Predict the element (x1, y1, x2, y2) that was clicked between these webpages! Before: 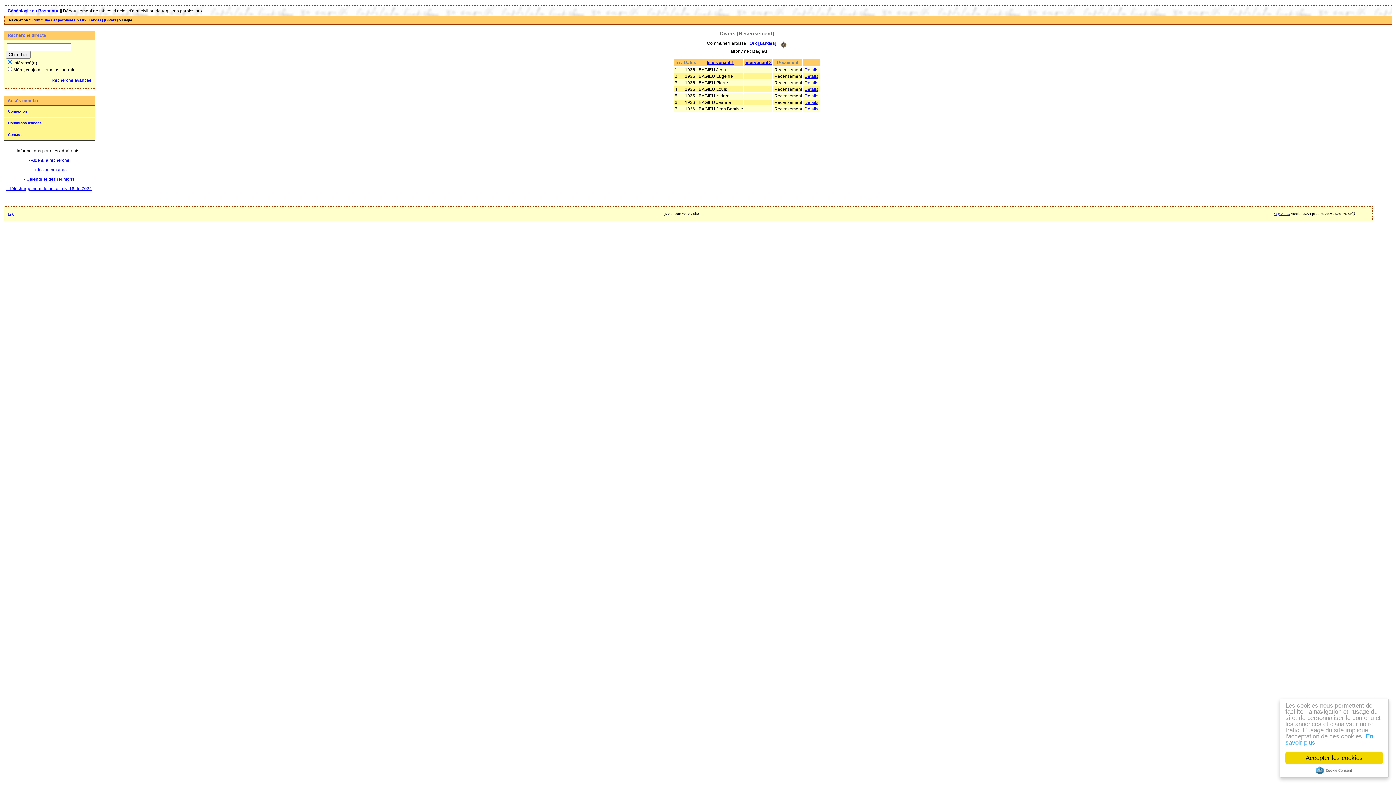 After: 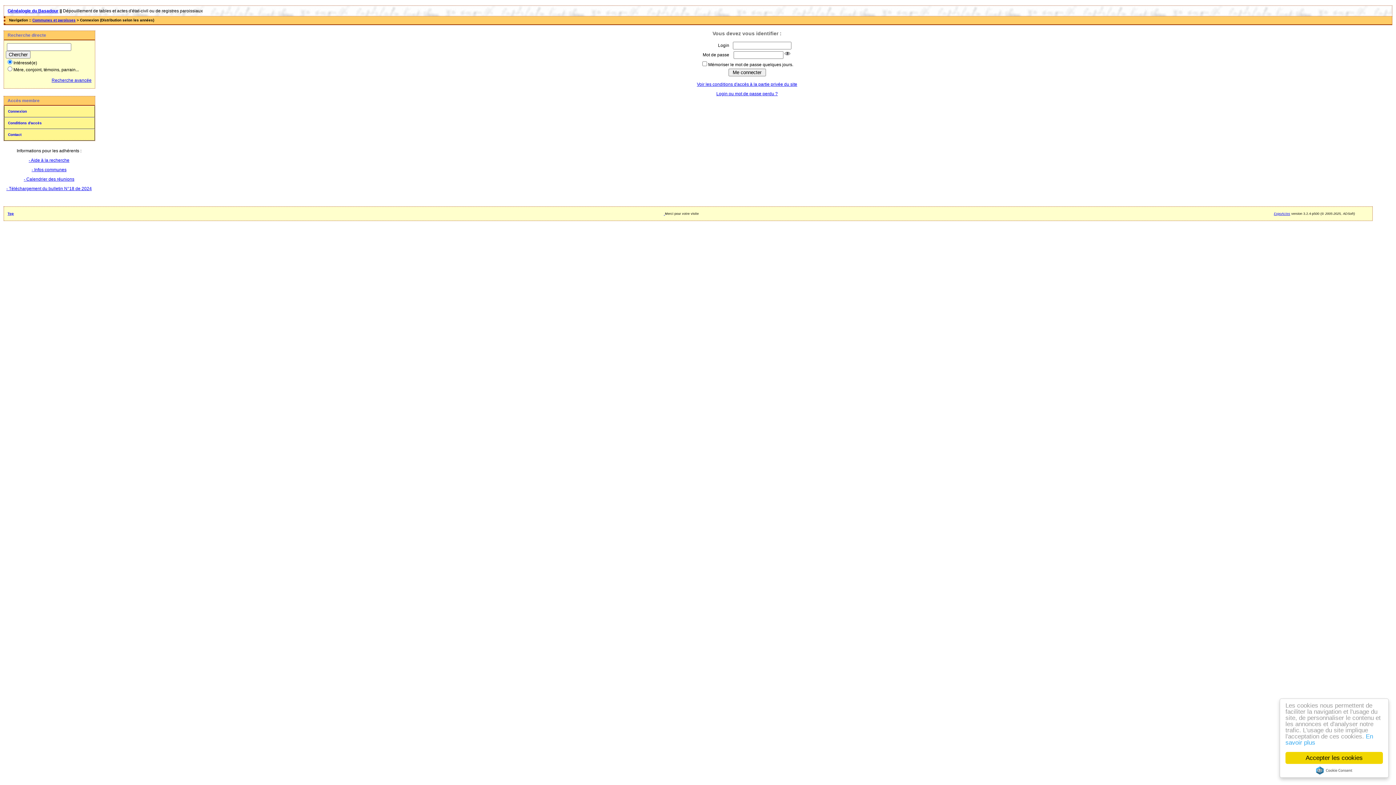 Action: label: Connexion bbox: (4, 105, 94, 117)